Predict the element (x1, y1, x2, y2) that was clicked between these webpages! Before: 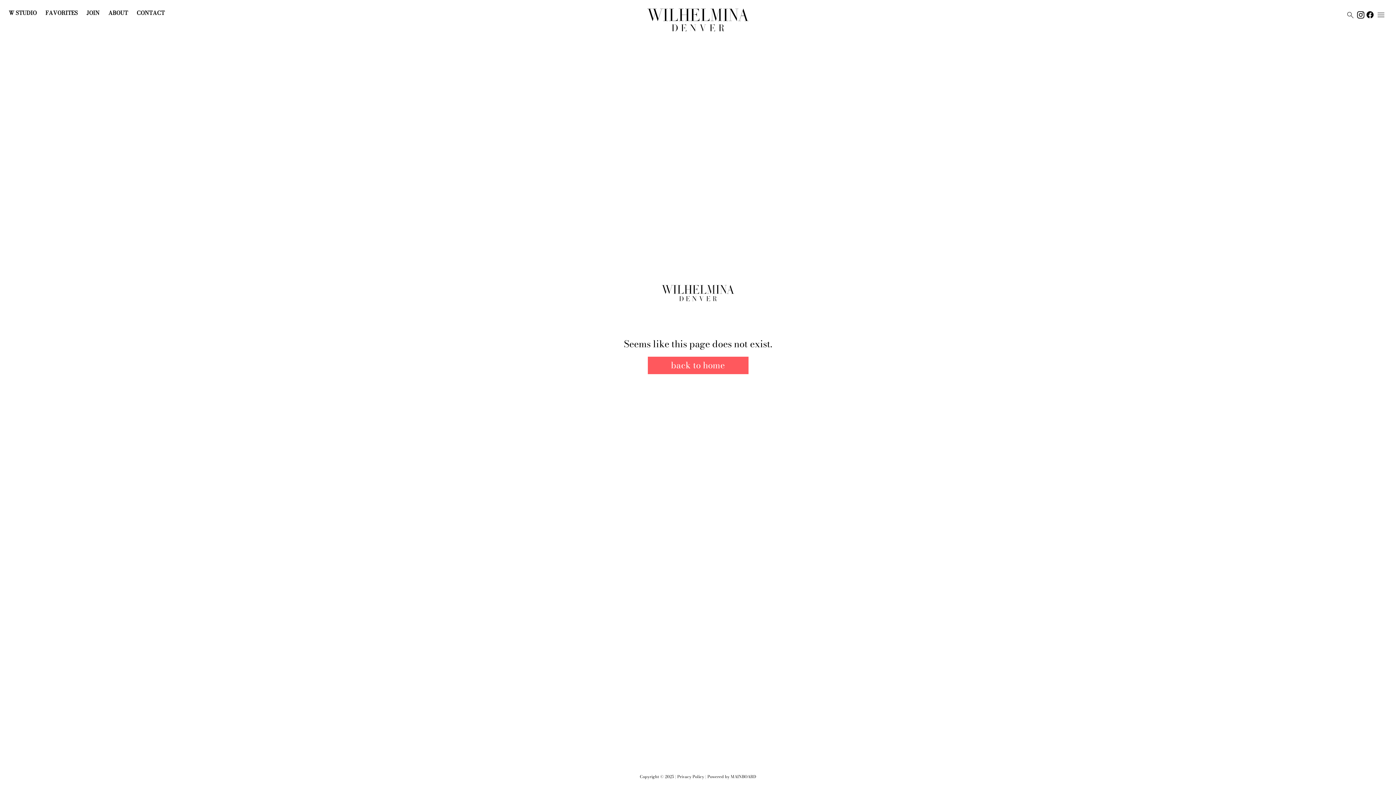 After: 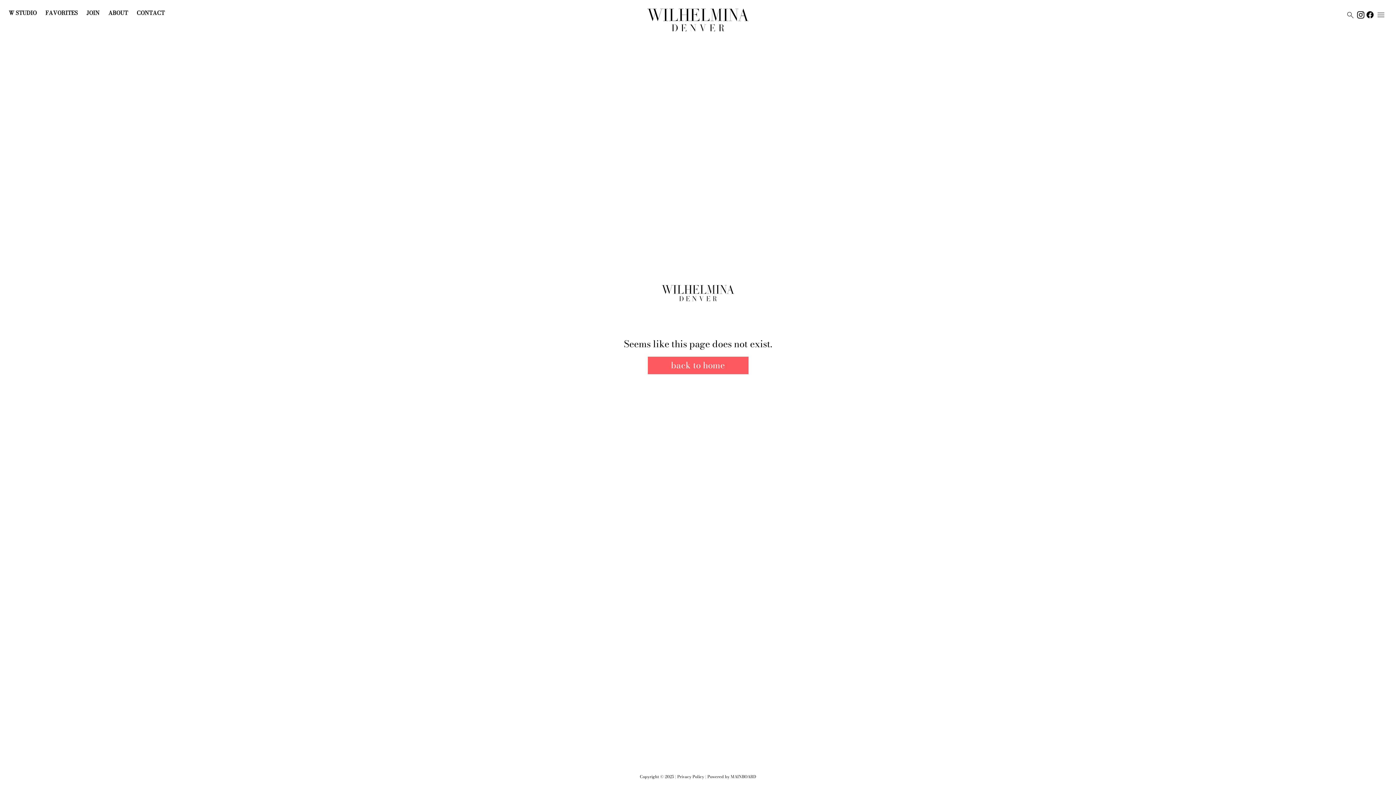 Action: bbox: (1356, 10, 1365, 19)